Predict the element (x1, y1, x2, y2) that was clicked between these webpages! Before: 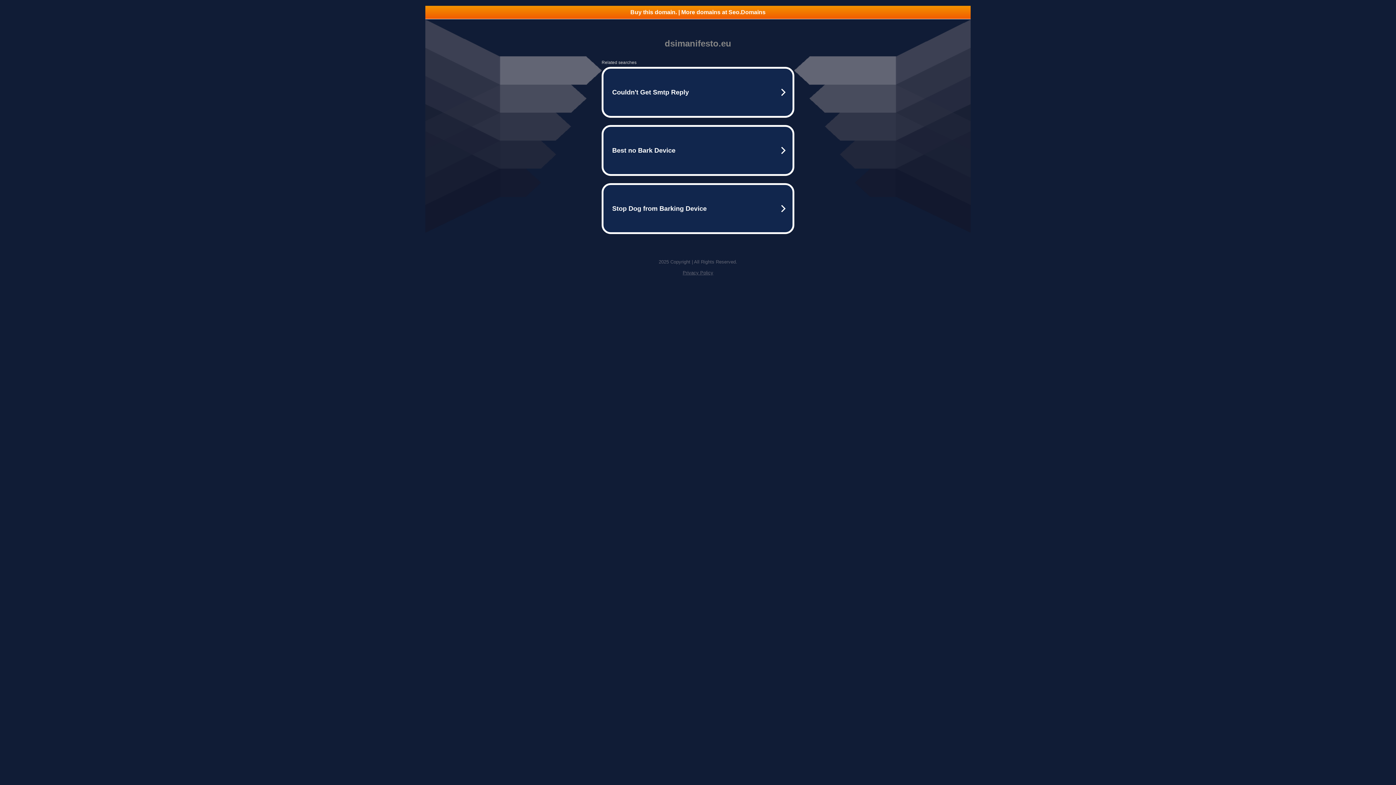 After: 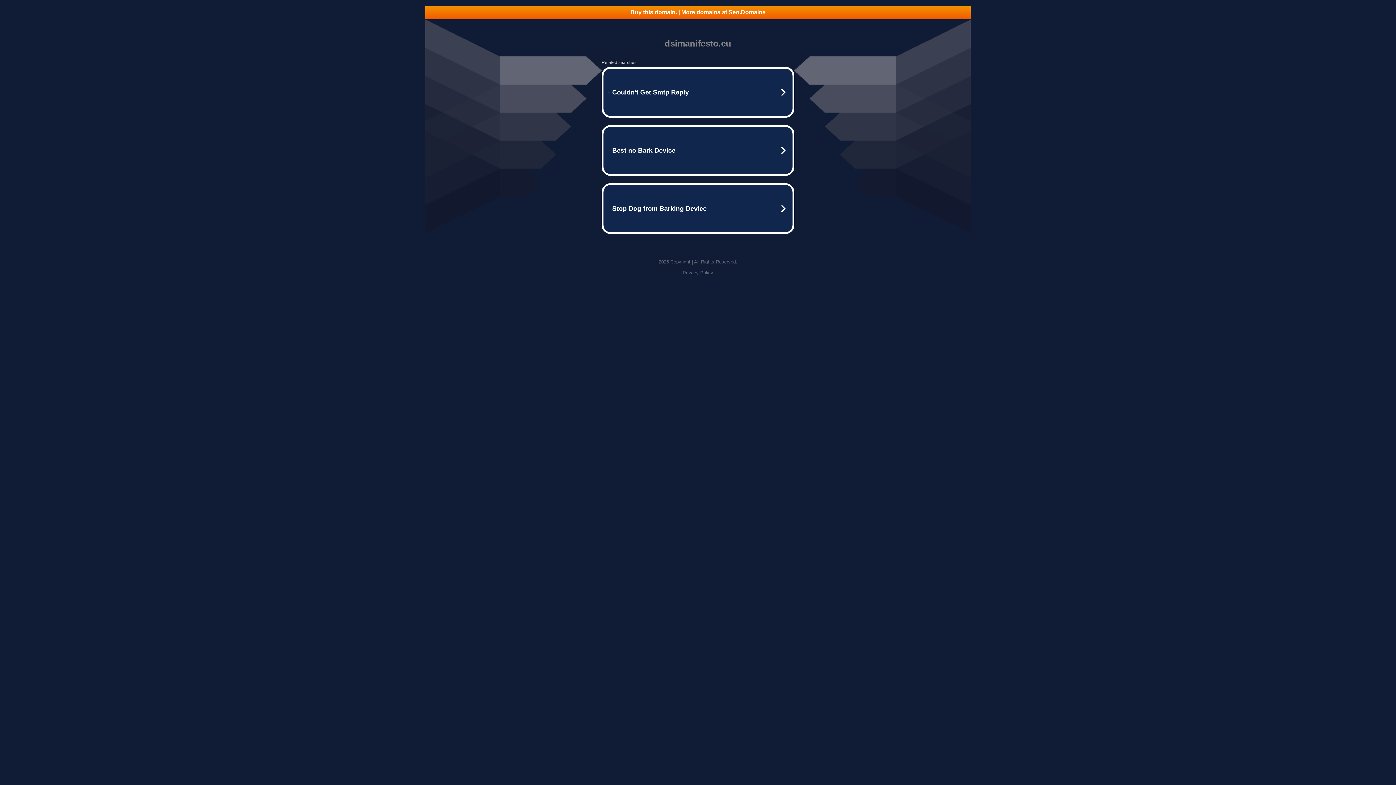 Action: label: Buy this domain. | More domains at Seo.Domains bbox: (425, 5, 970, 18)